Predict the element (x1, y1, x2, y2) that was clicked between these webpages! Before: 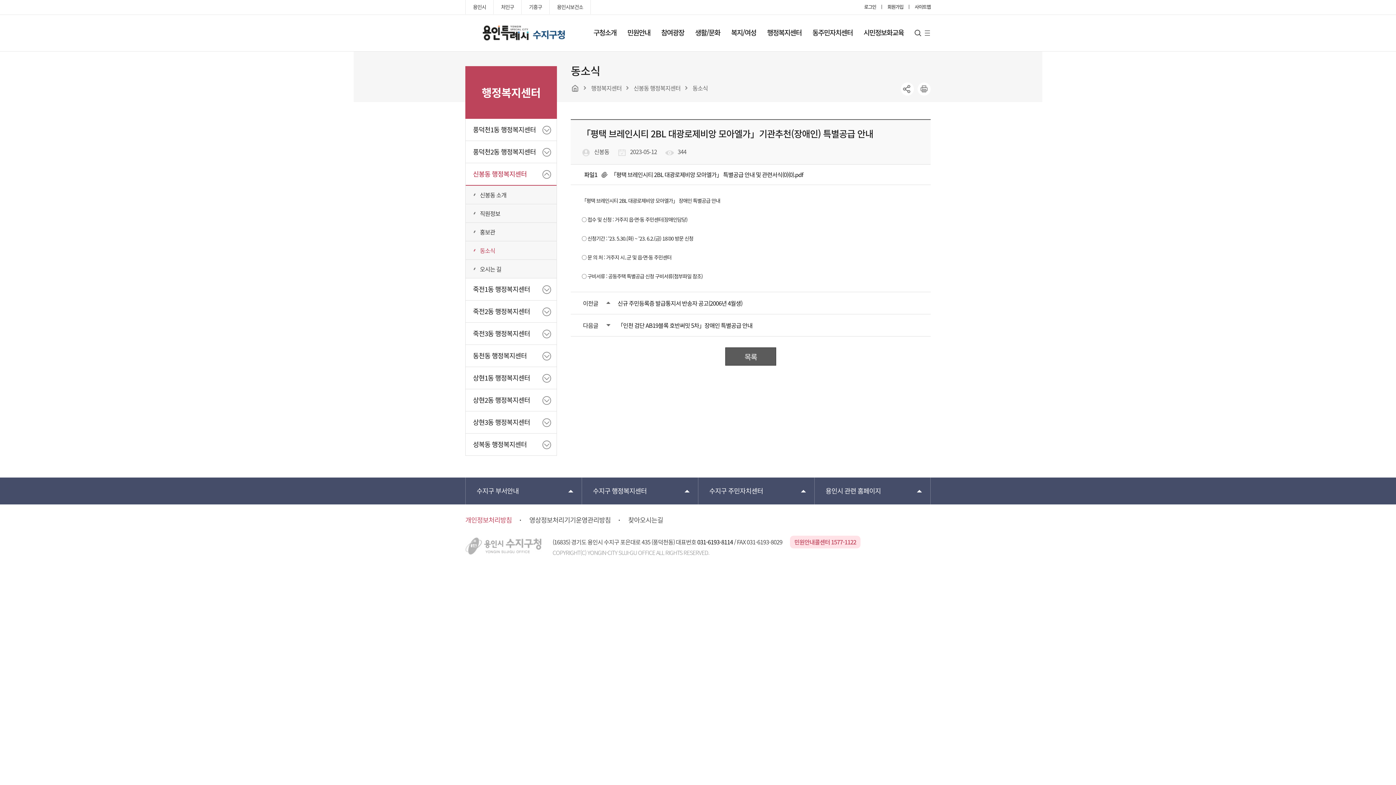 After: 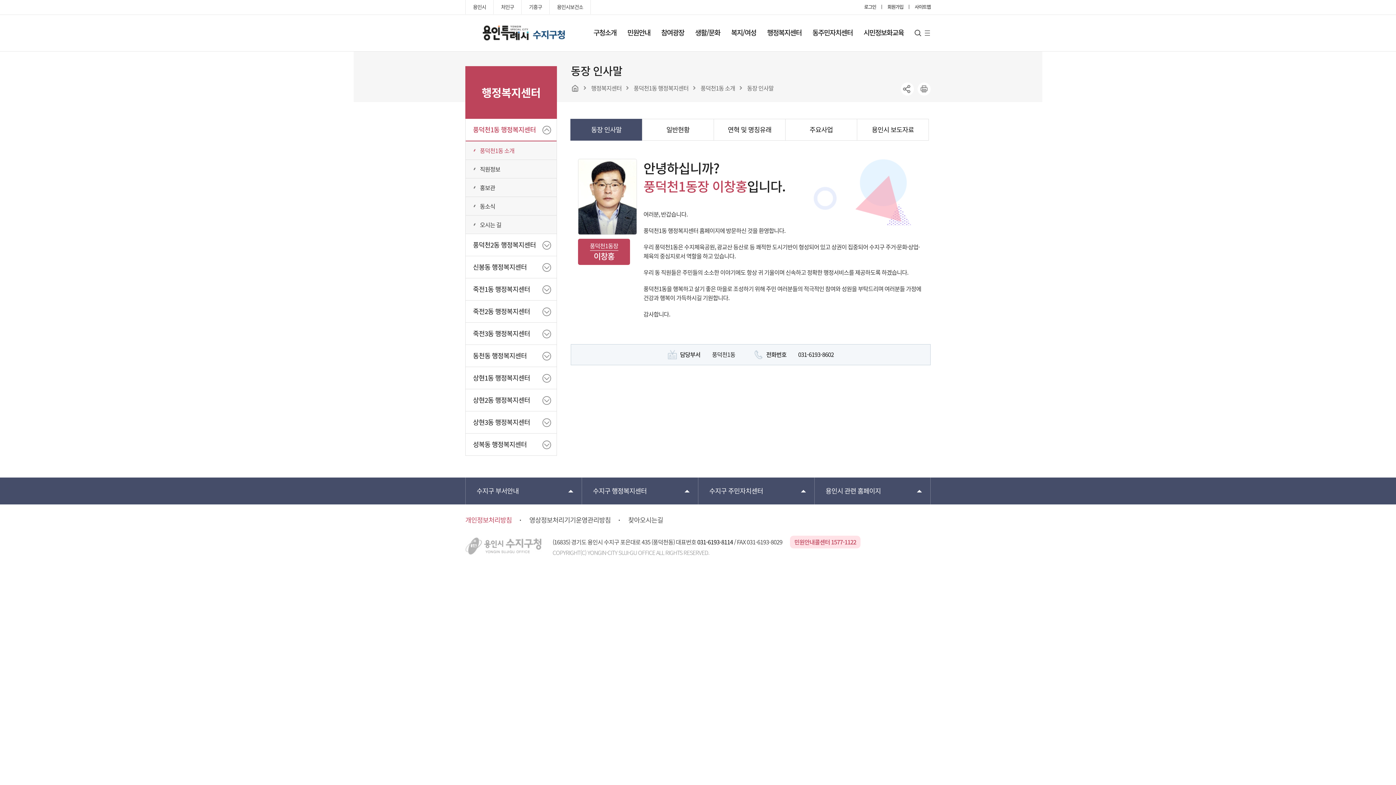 Action: label: 풍덕천1동 행정복지센터 bbox: (465, 118, 556, 140)